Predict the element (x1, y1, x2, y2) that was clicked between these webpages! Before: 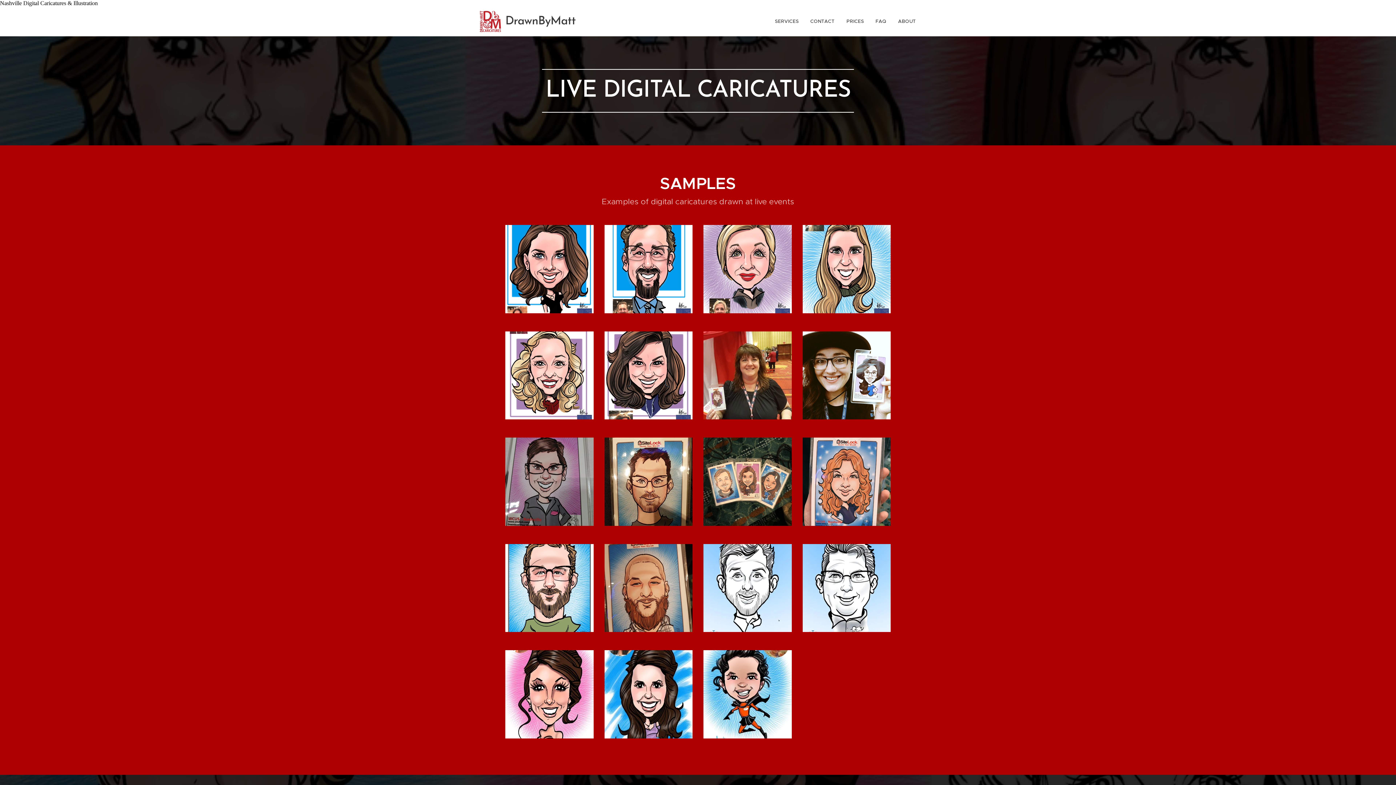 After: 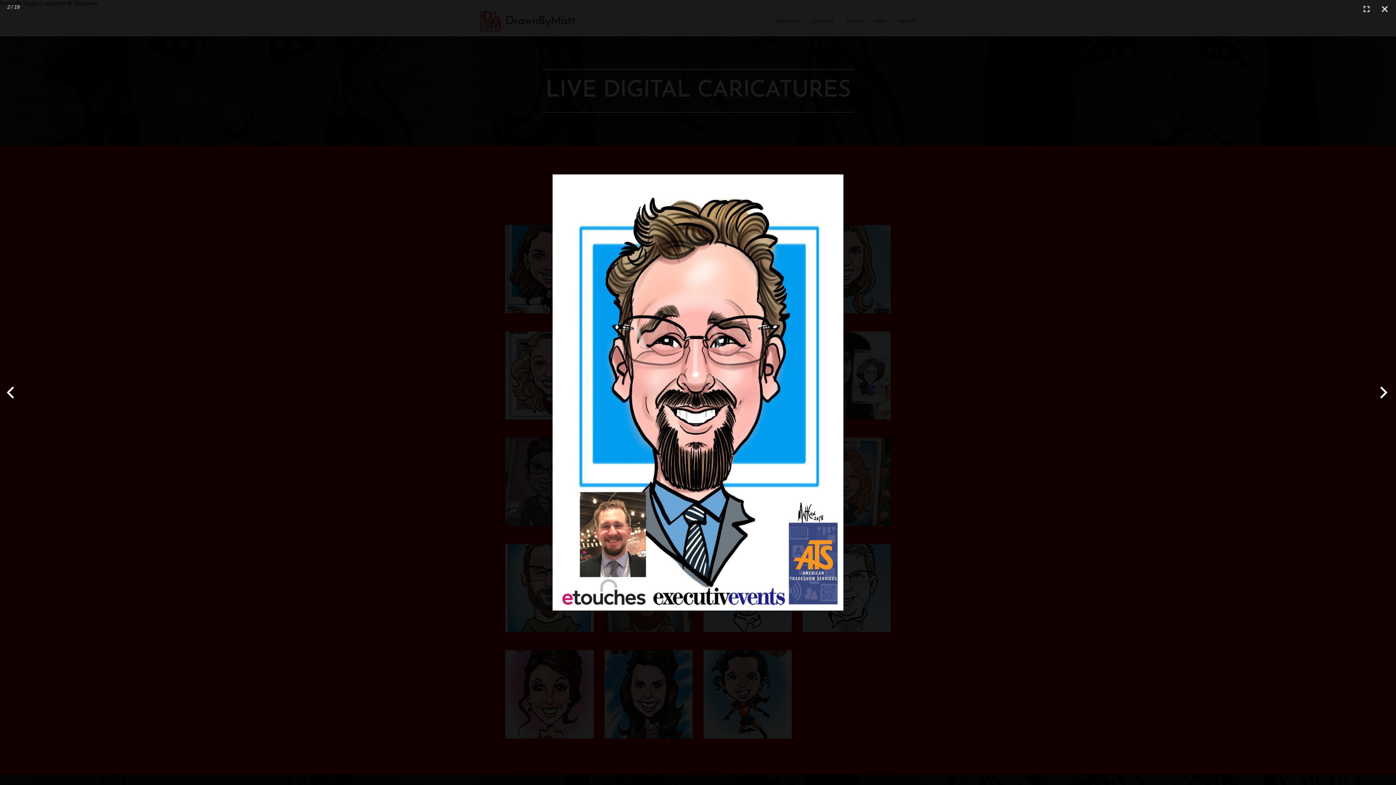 Action: bbox: (604, 225, 692, 313)